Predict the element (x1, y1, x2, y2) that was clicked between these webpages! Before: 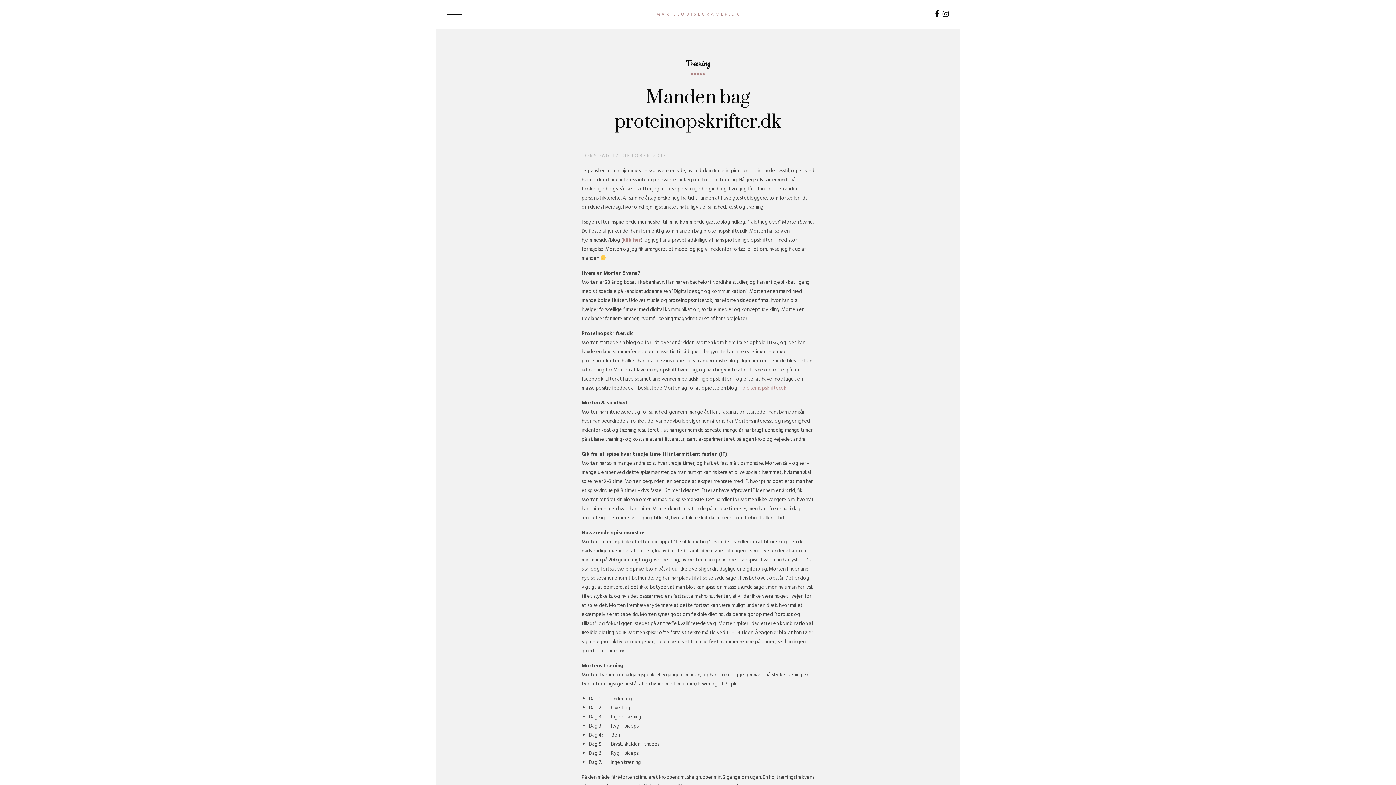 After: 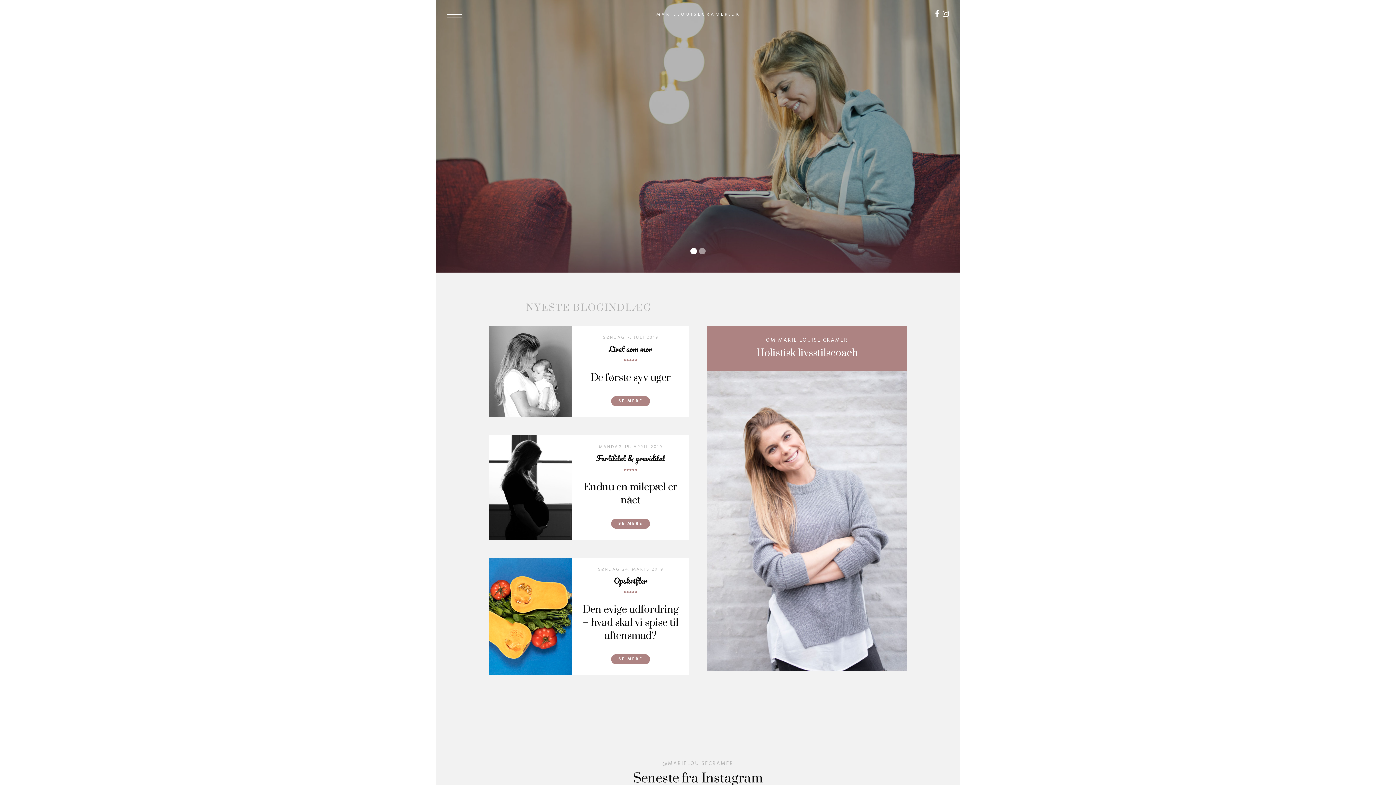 Action: bbox: (656, 10, 740, 18) label: MARIELOUISECRAMER.DK